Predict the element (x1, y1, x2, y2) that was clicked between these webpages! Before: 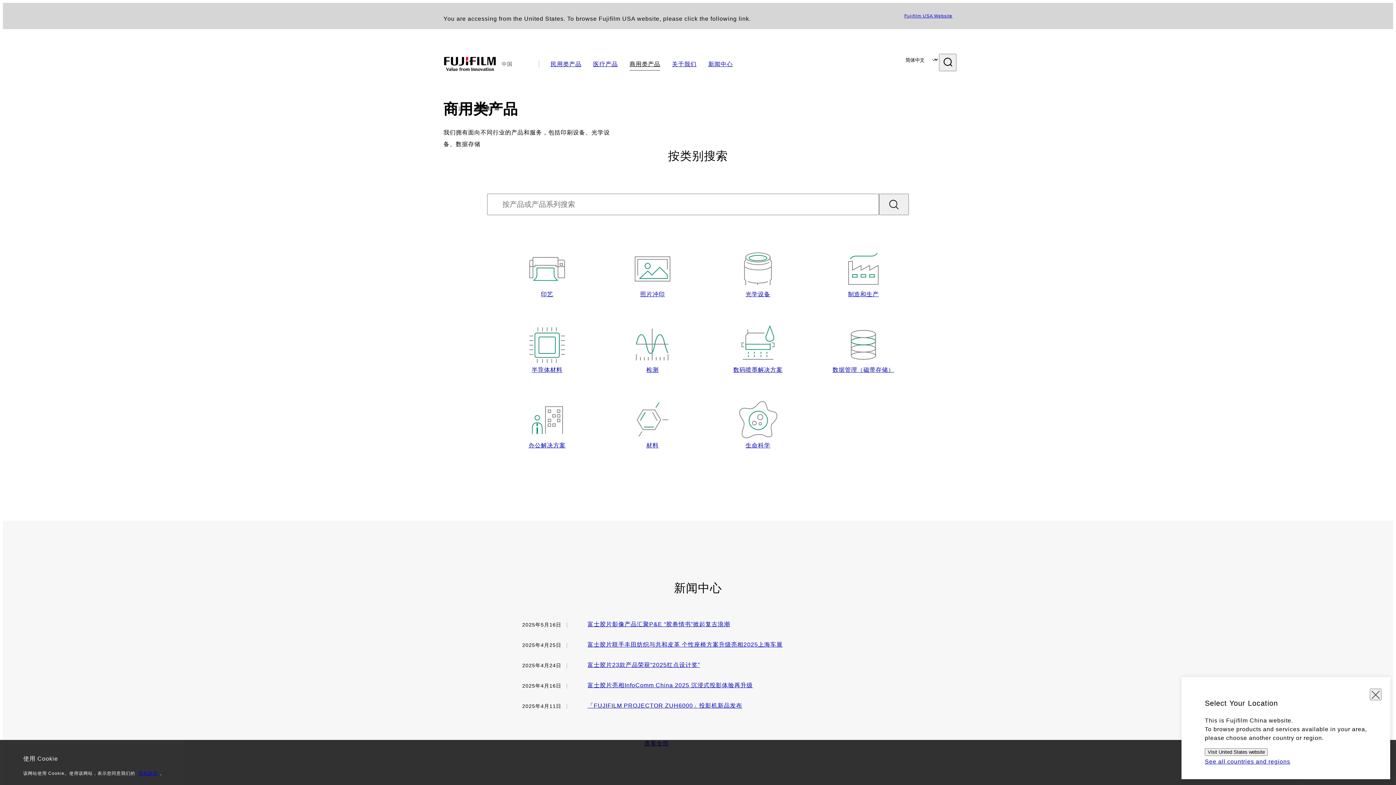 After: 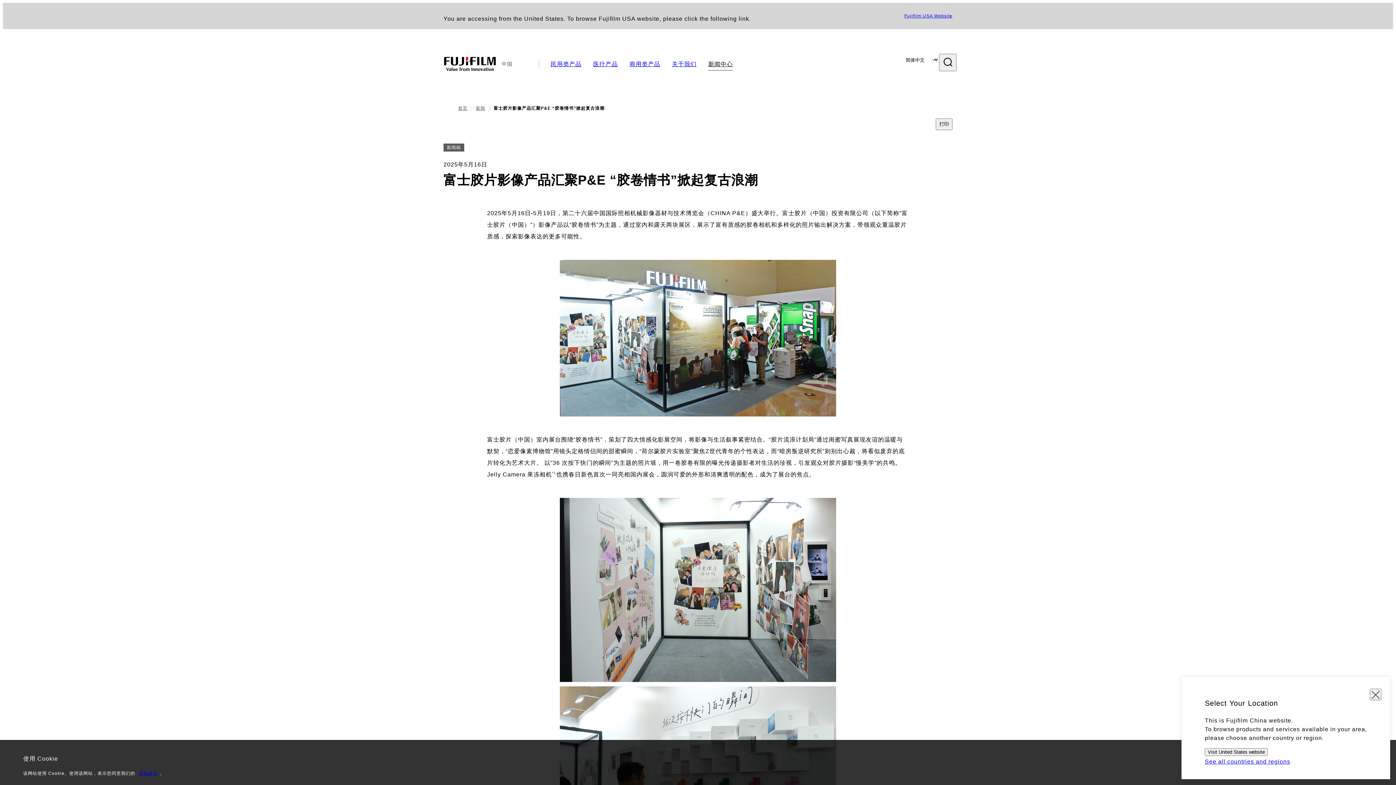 Action: bbox: (587, 621, 730, 627) label: 富士胶片影像产品汇聚P&E “胶卷情书”掀起复古浪潮